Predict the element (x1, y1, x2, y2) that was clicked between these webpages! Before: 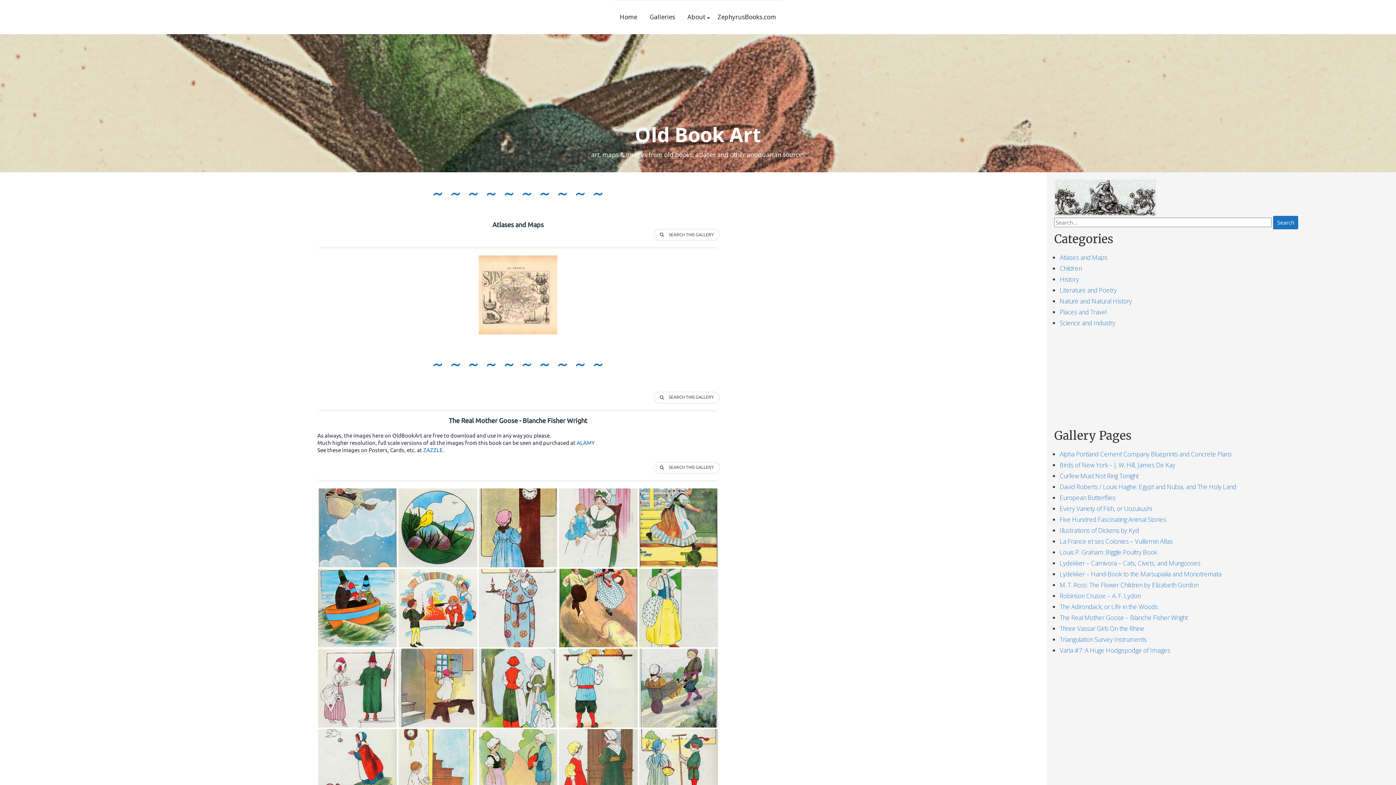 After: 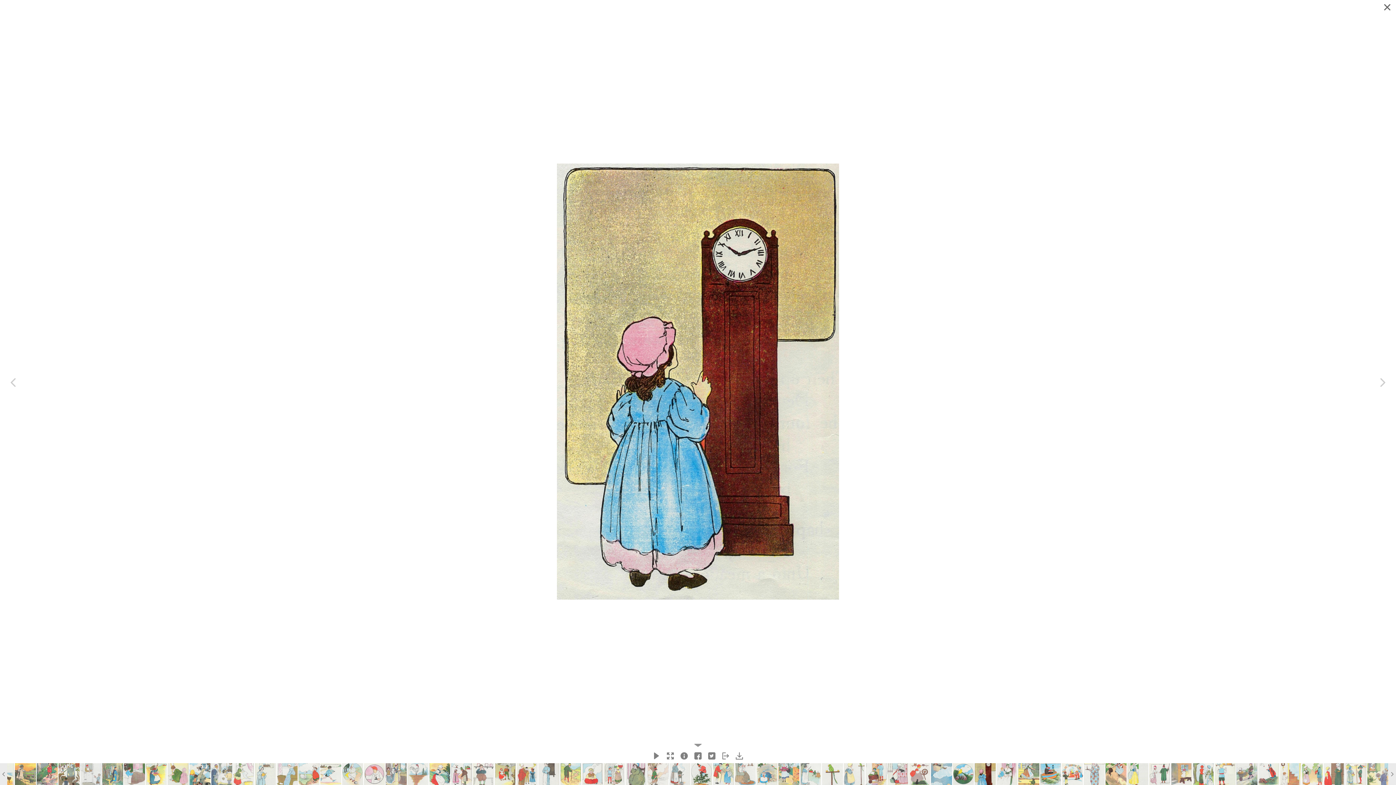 Action: label: The Clock bbox: (478, 488, 557, 567)